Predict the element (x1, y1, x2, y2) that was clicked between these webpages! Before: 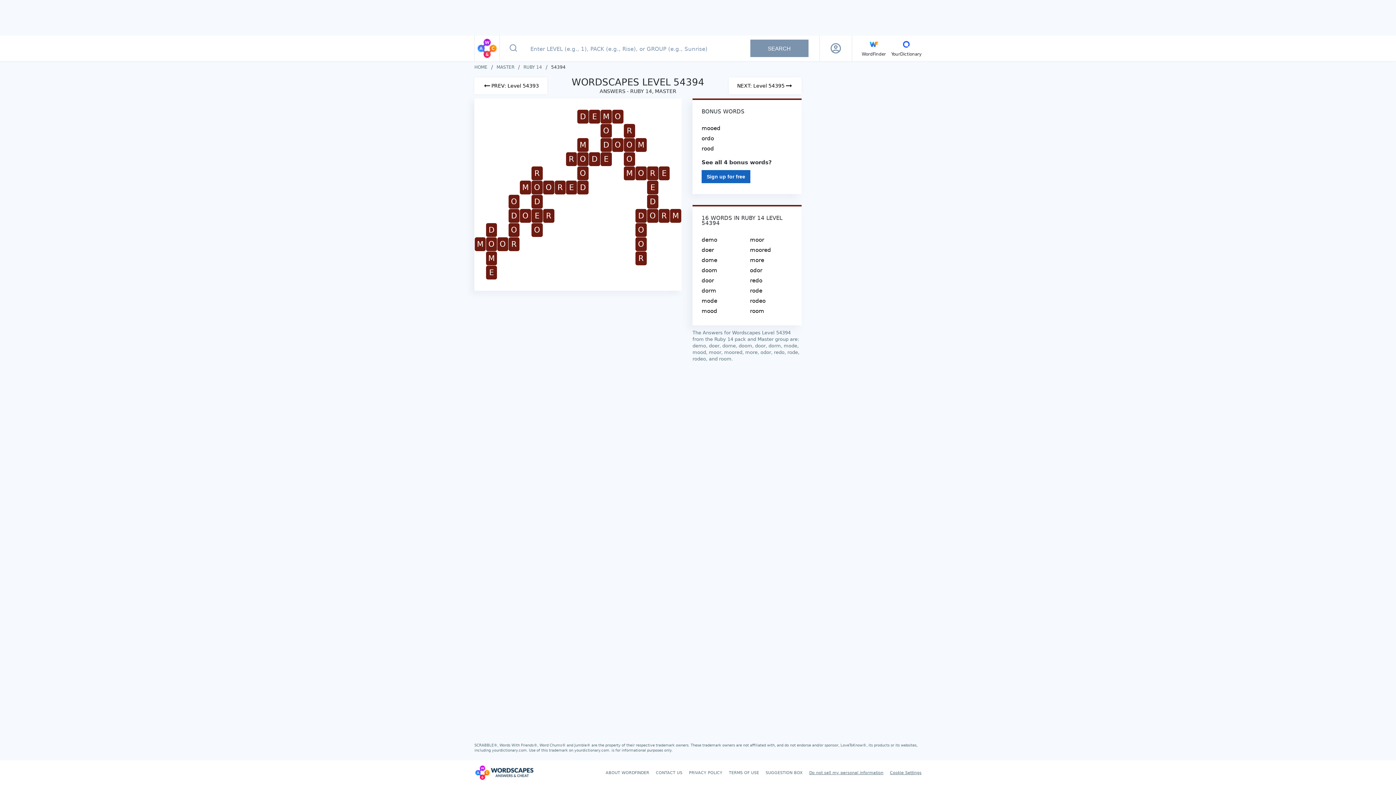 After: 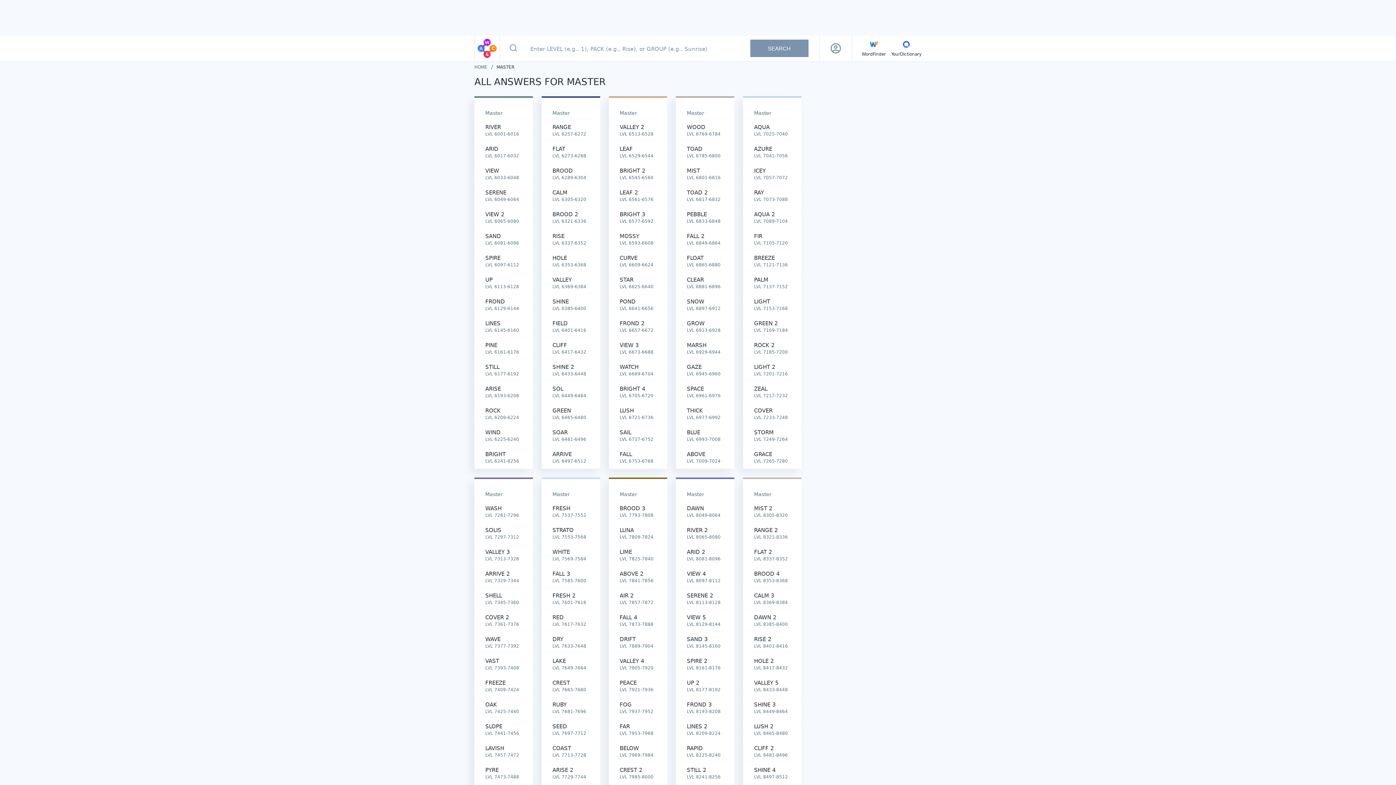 Action: bbox: (496, 64, 514, 70) label: MASTER